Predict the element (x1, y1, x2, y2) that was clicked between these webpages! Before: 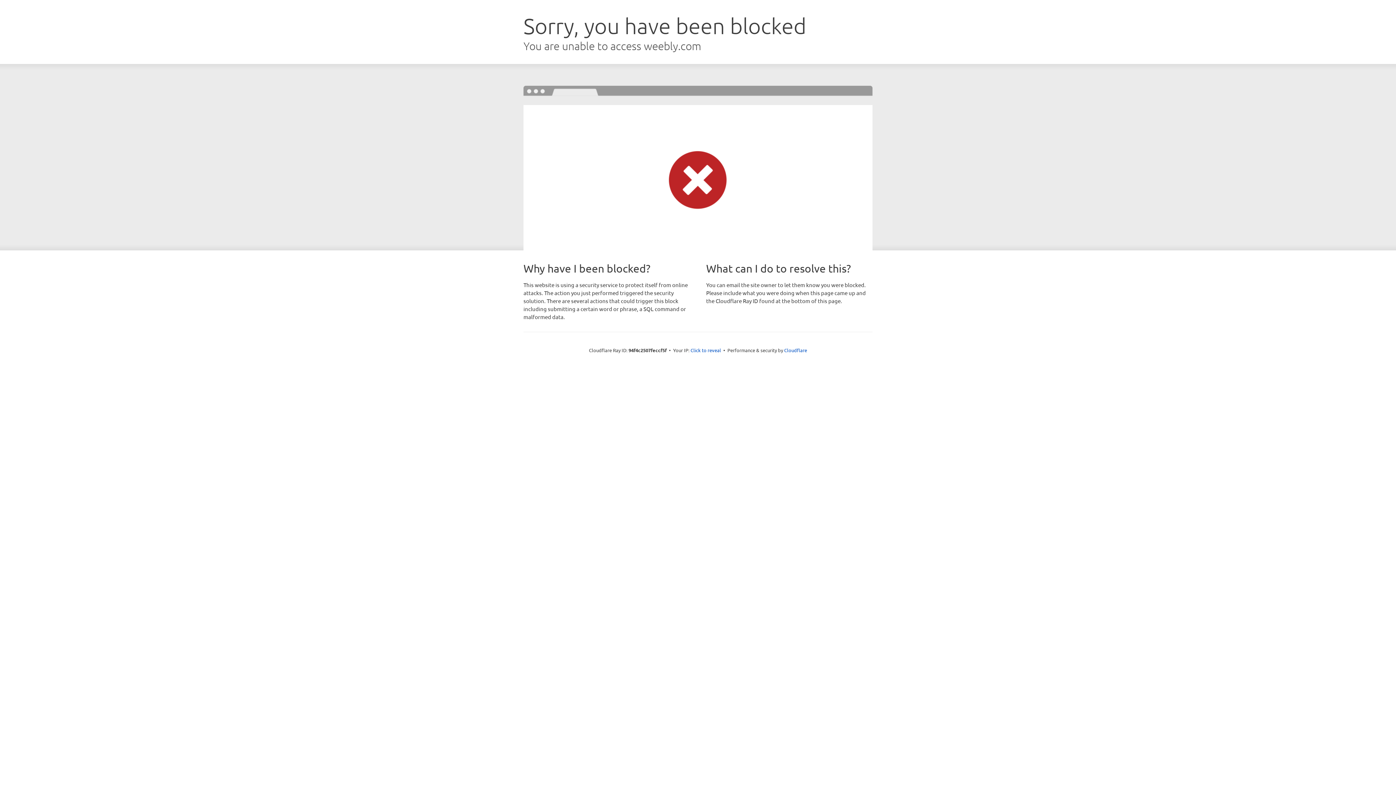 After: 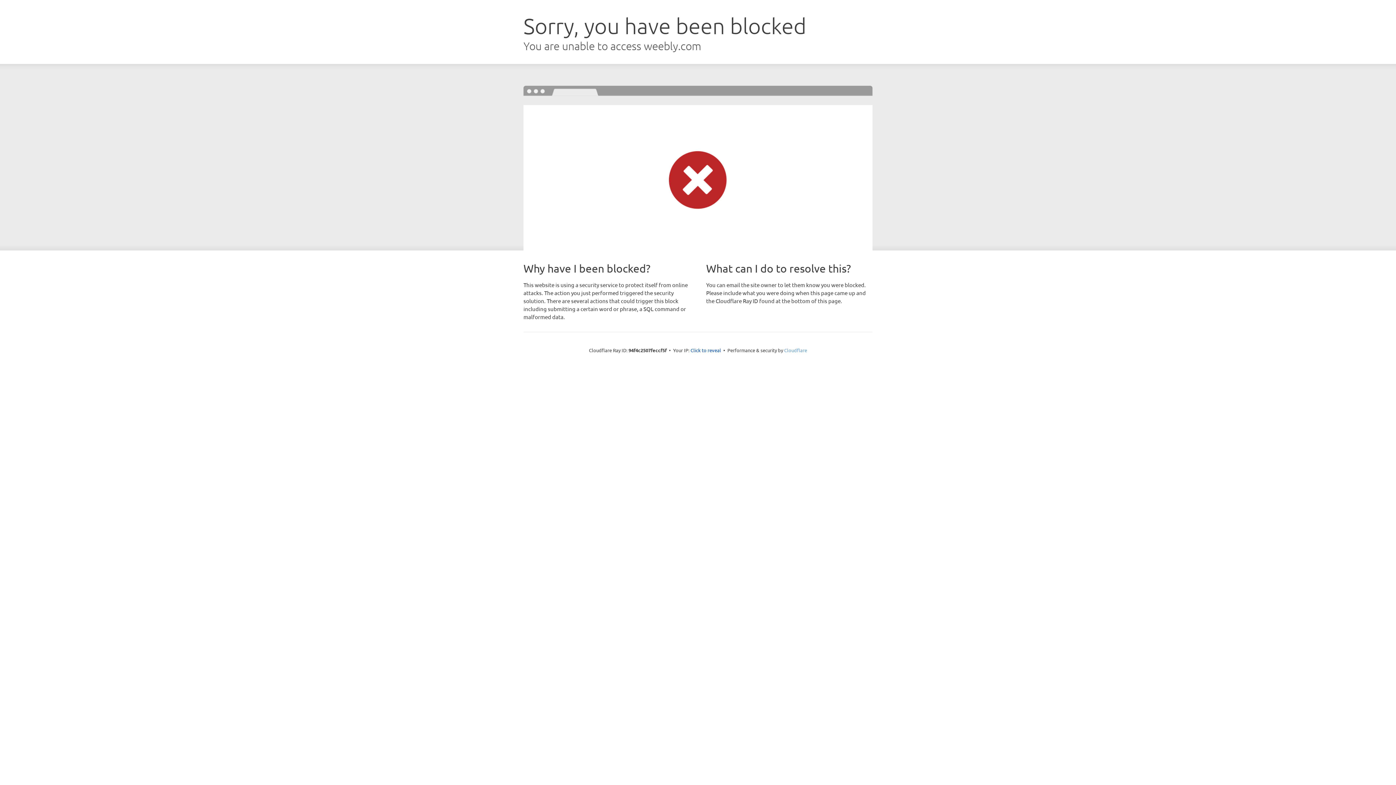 Action: bbox: (784, 347, 807, 353) label: Cloudflare